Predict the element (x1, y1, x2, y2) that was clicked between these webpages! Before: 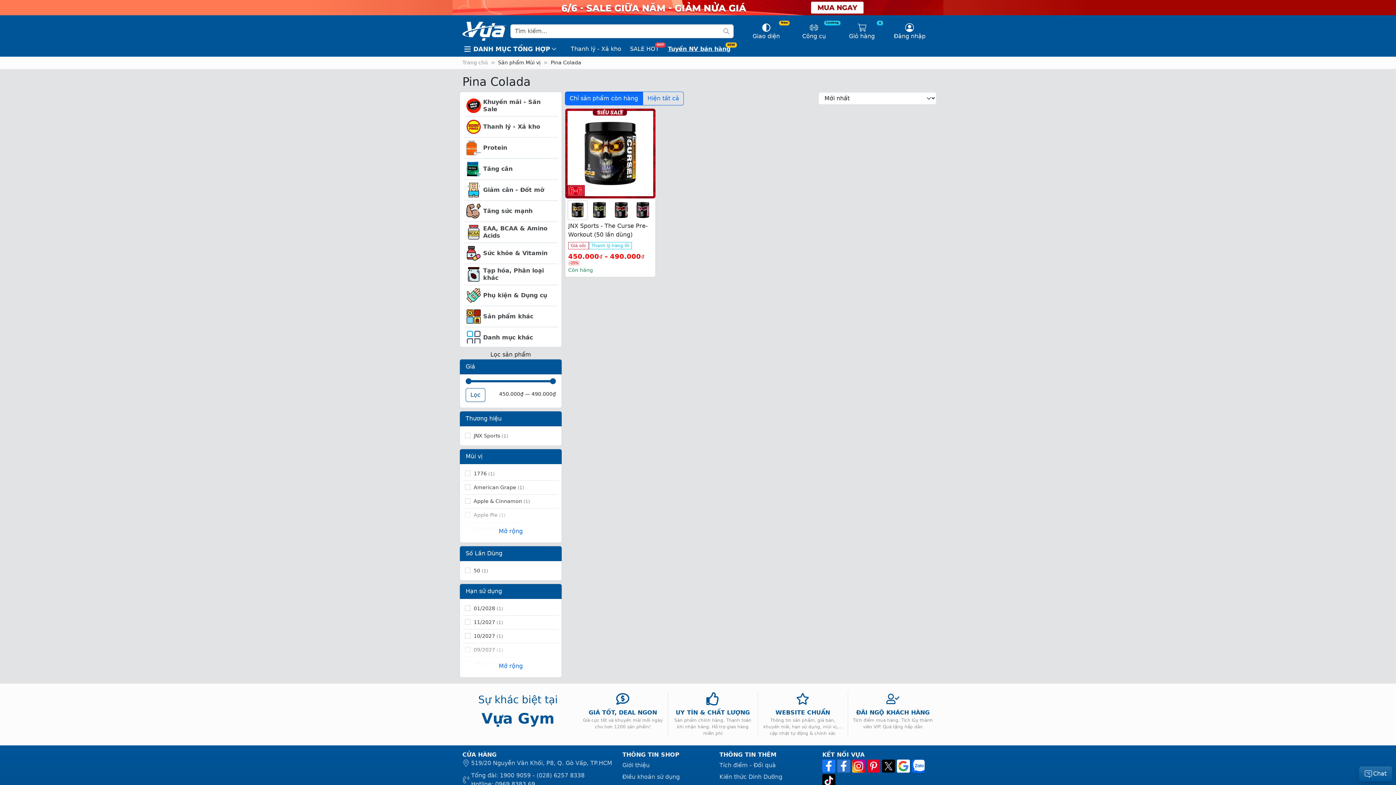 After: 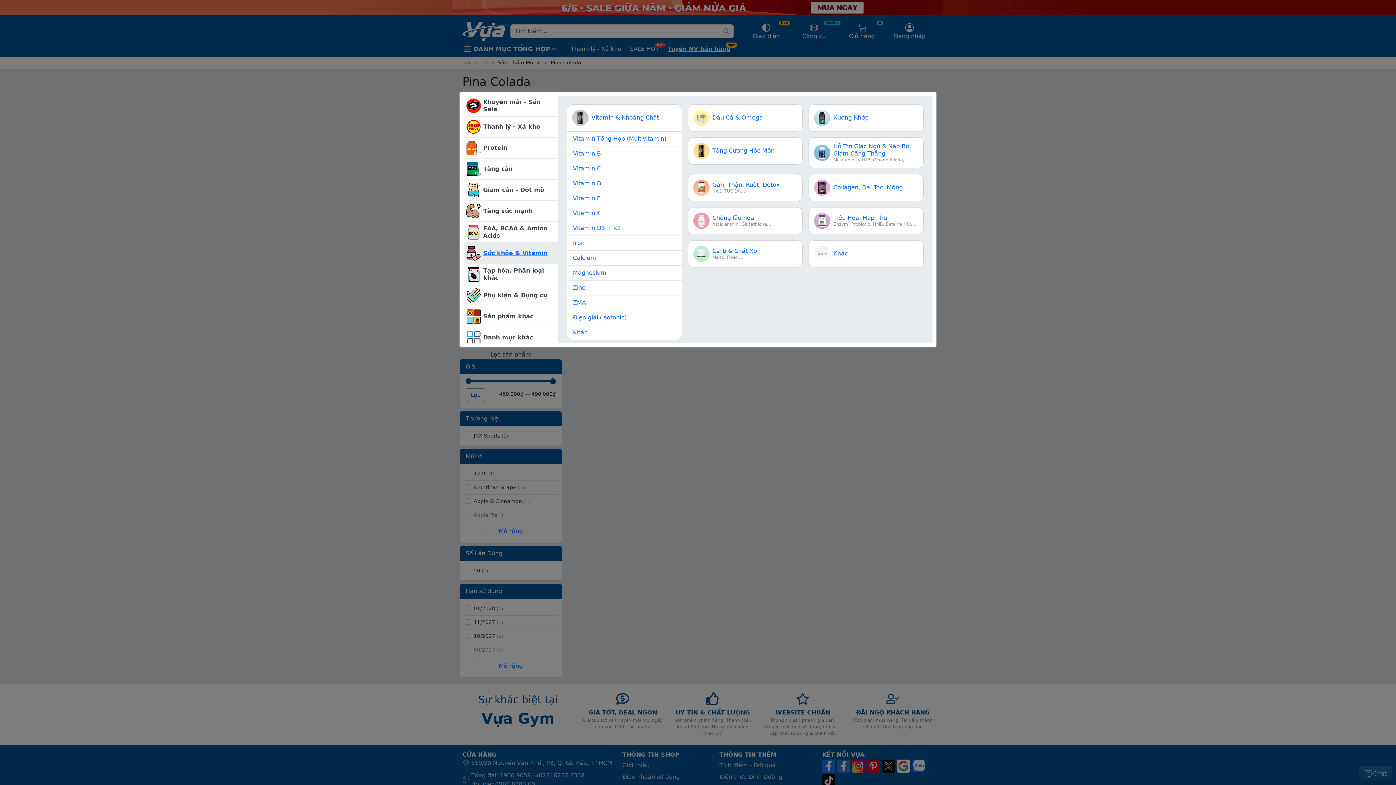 Action: label: Sức khỏe & Vitamin bbox: (463, 242, 558, 263)